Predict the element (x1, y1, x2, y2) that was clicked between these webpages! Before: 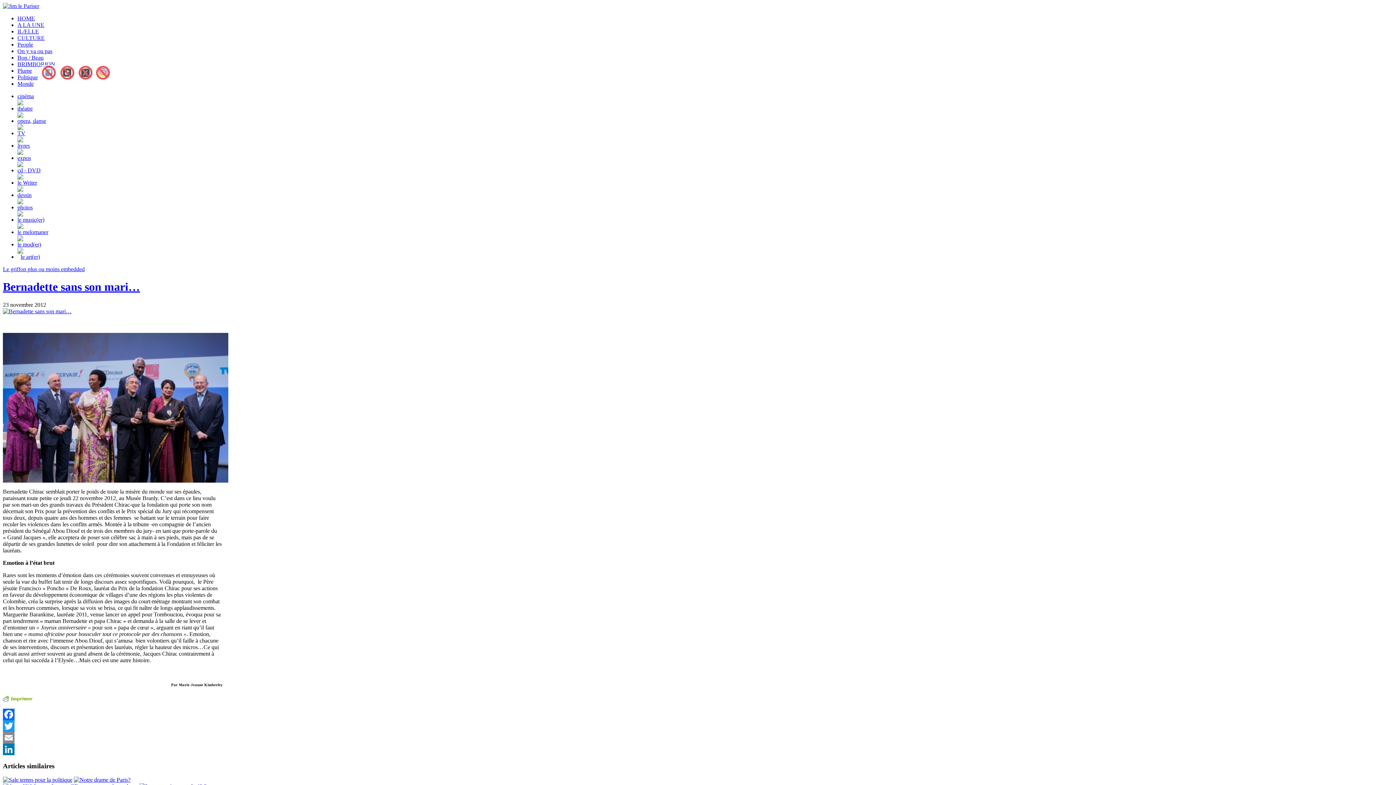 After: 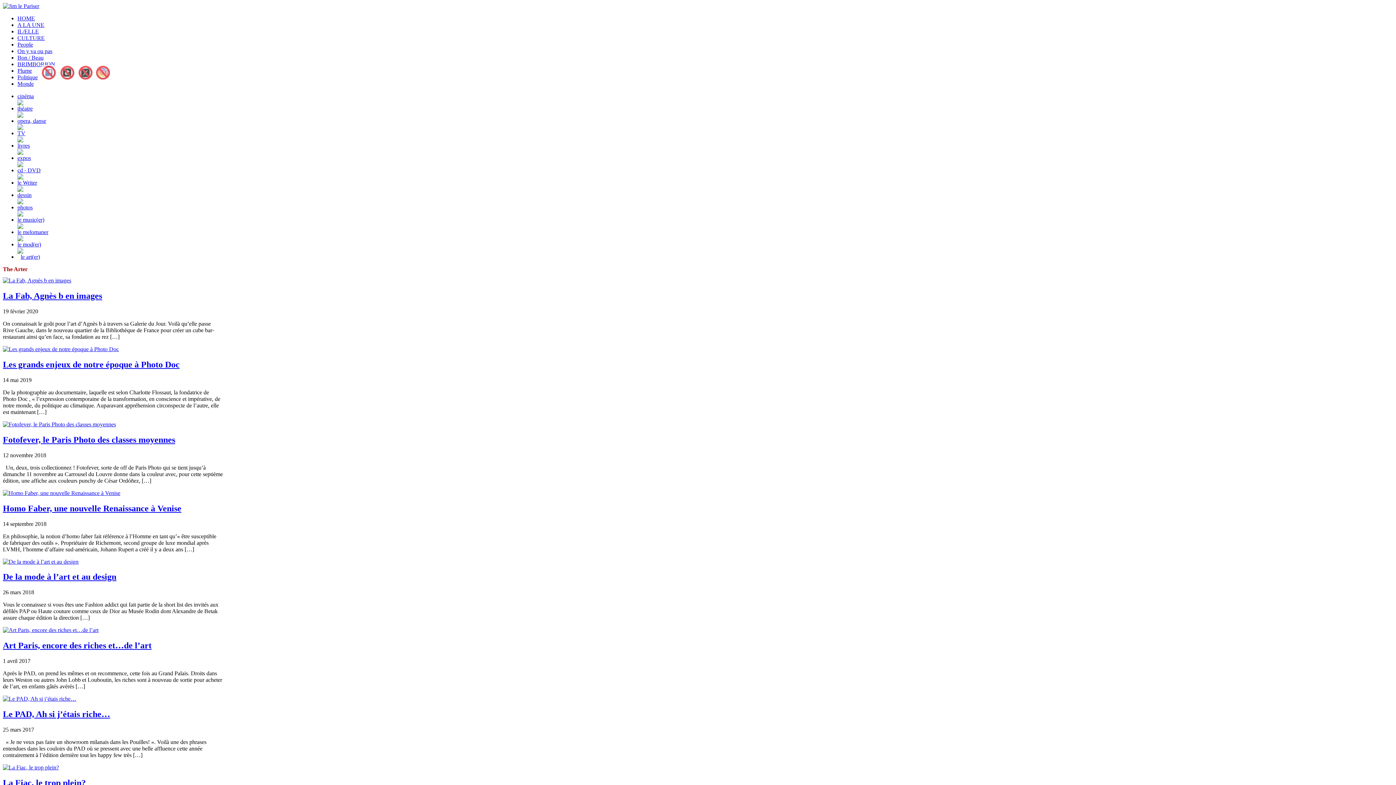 Action: label: le art(er) bbox: (20, 253, 40, 260)